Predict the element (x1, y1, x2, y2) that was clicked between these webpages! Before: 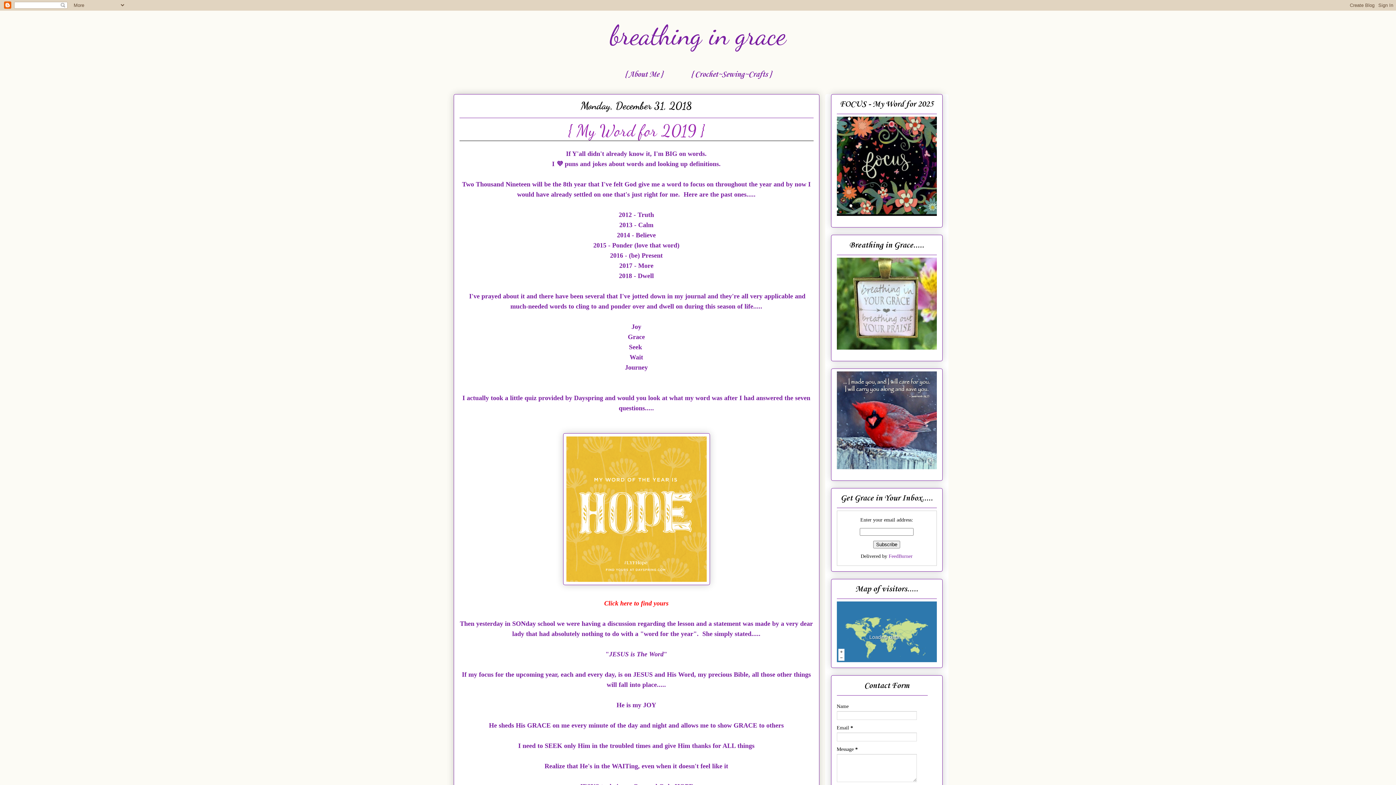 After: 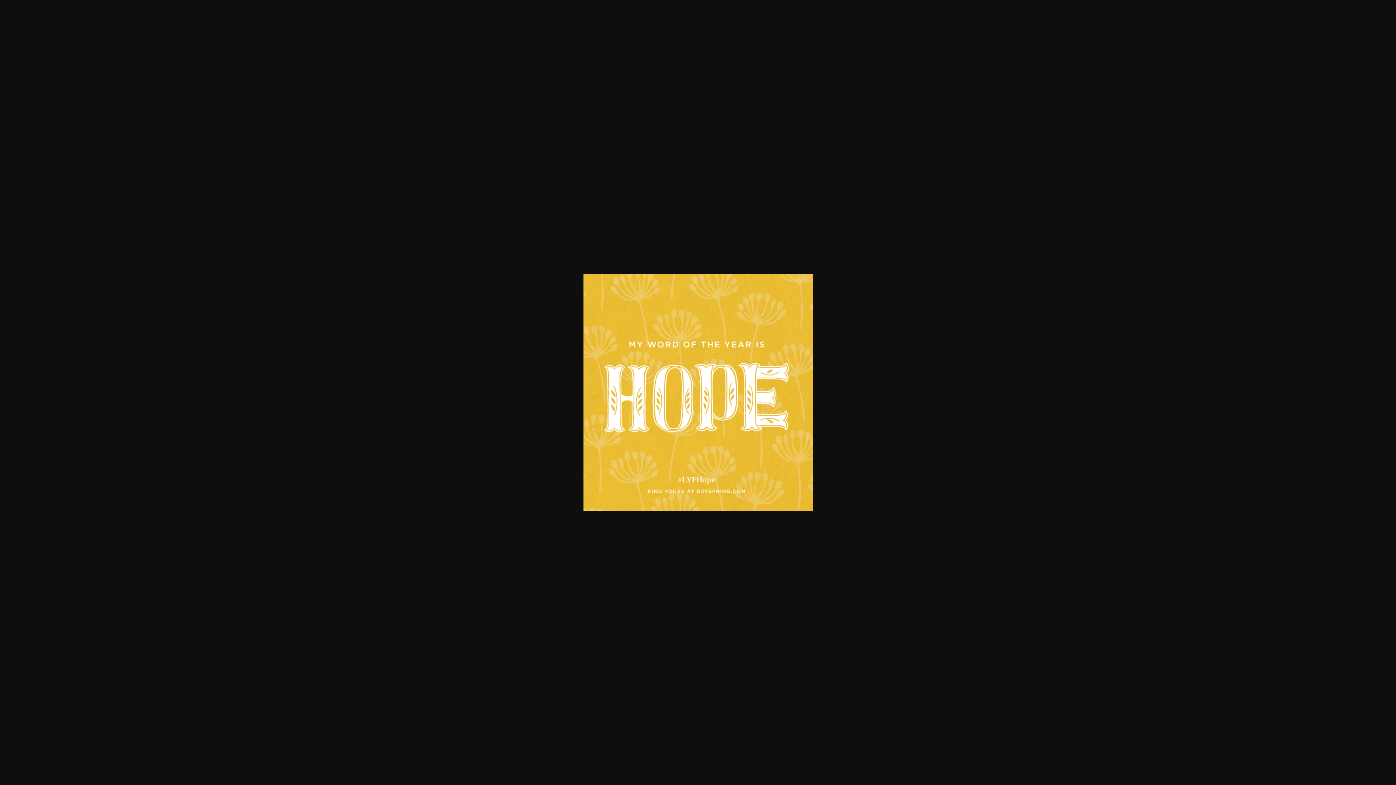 Action: bbox: (563, 578, 710, 586)